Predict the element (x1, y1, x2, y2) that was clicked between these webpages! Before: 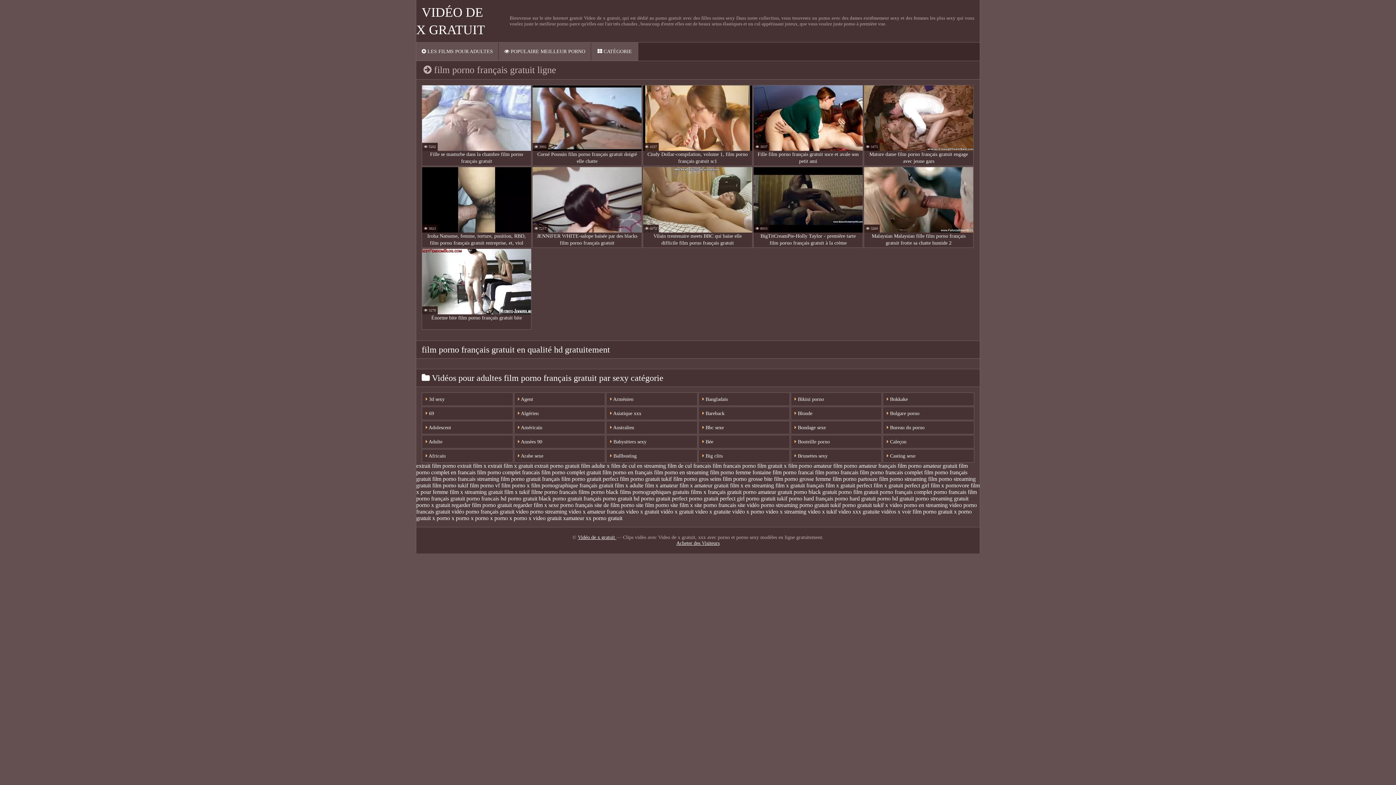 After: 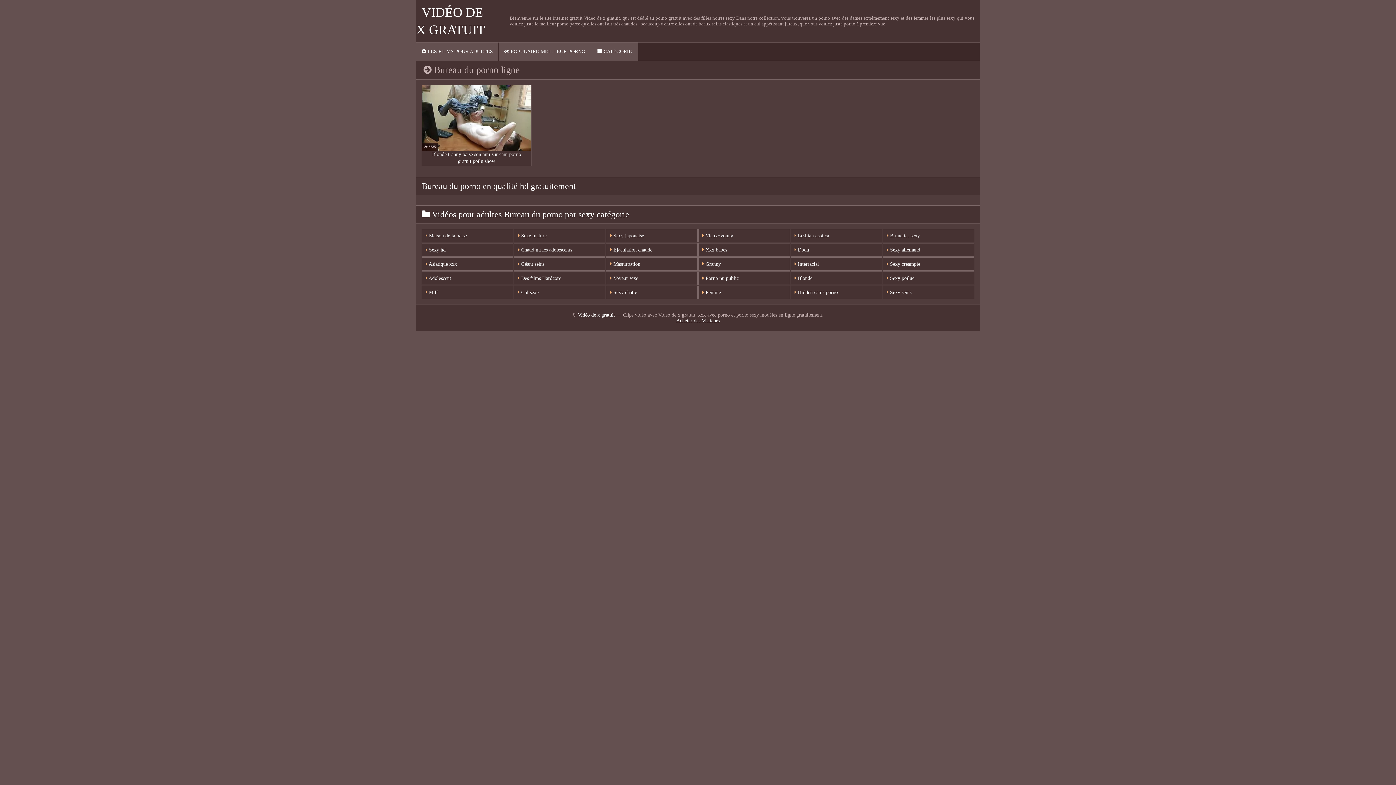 Action: label:  Bureau du porno bbox: (883, 421, 974, 434)